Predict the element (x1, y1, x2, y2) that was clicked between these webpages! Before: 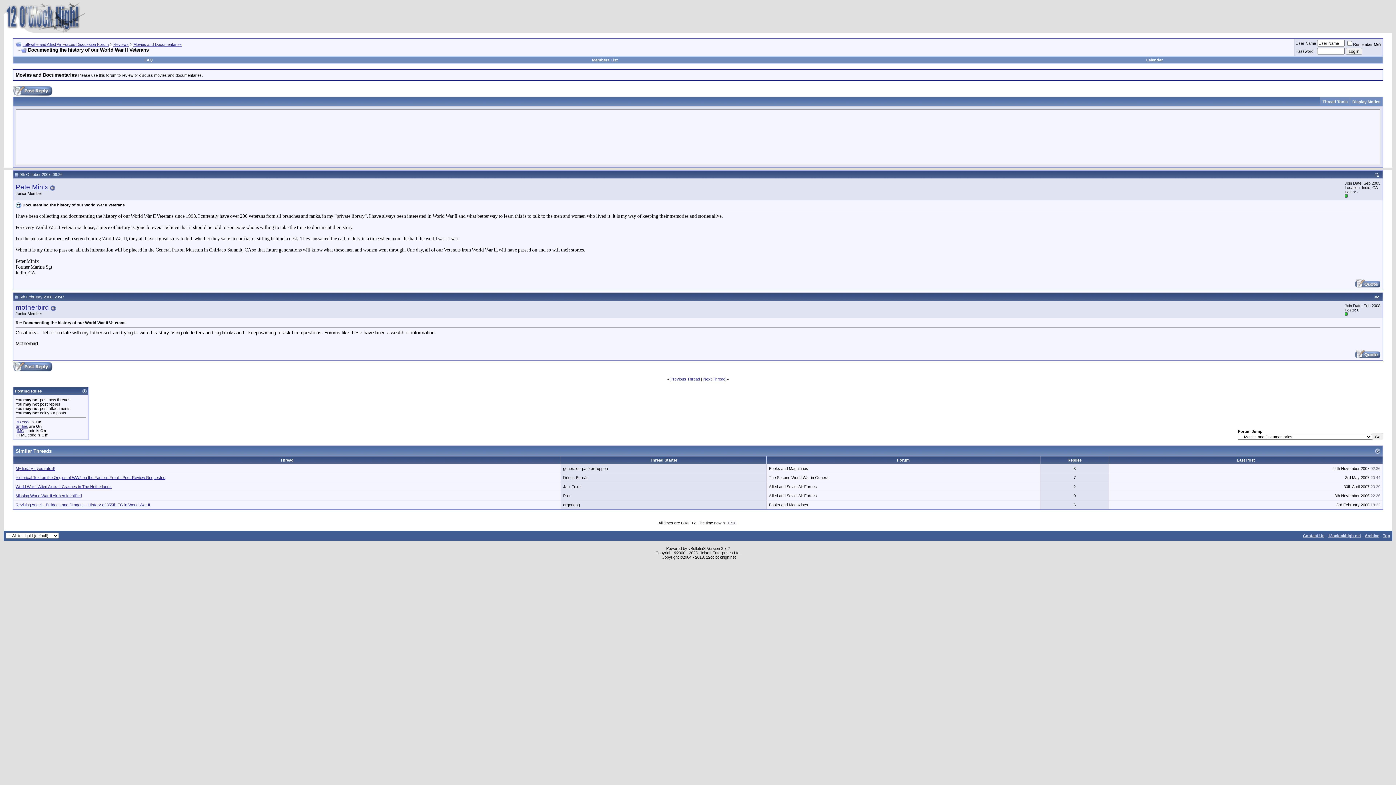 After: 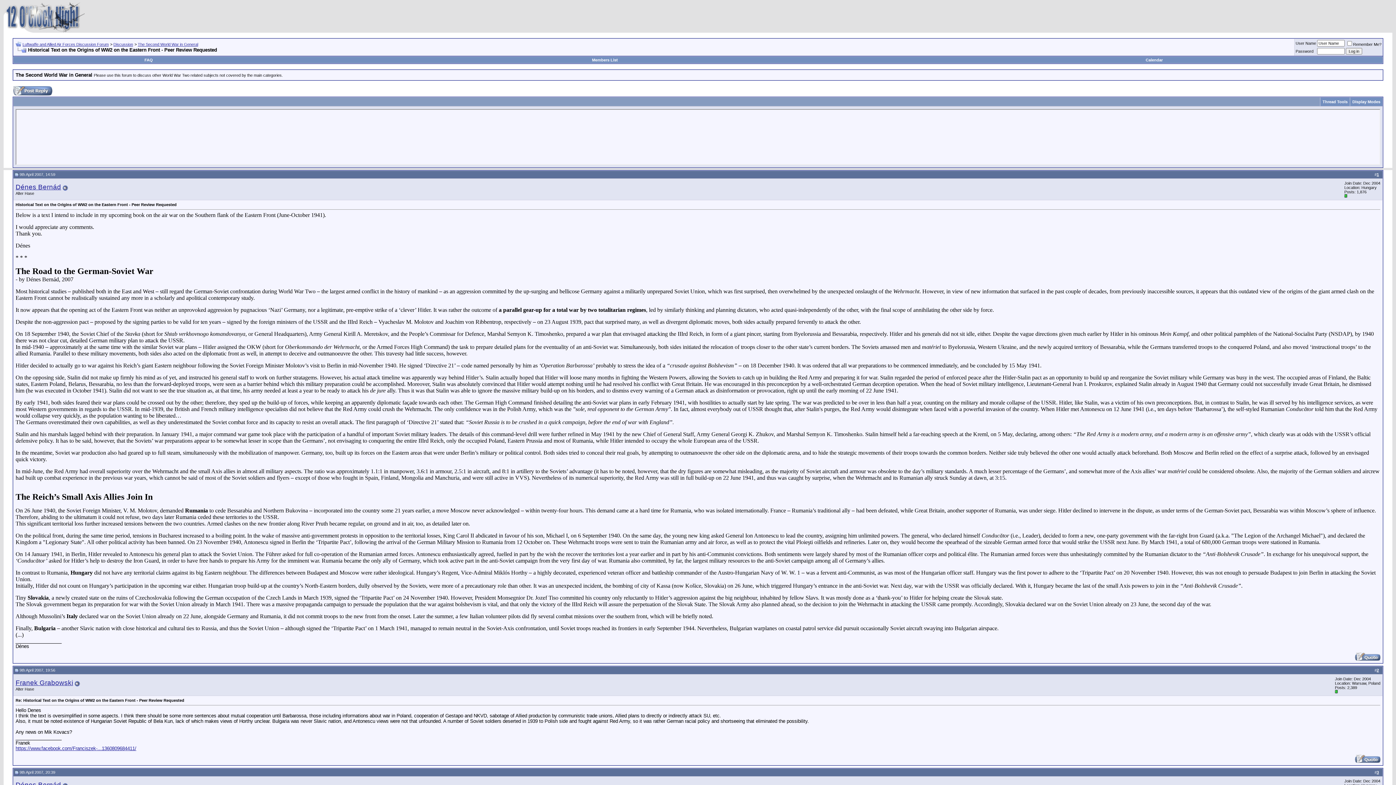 Action: label: Historical Text on the Origins of WW2 on the Eastern Front - Peer Review Requested bbox: (15, 475, 165, 480)